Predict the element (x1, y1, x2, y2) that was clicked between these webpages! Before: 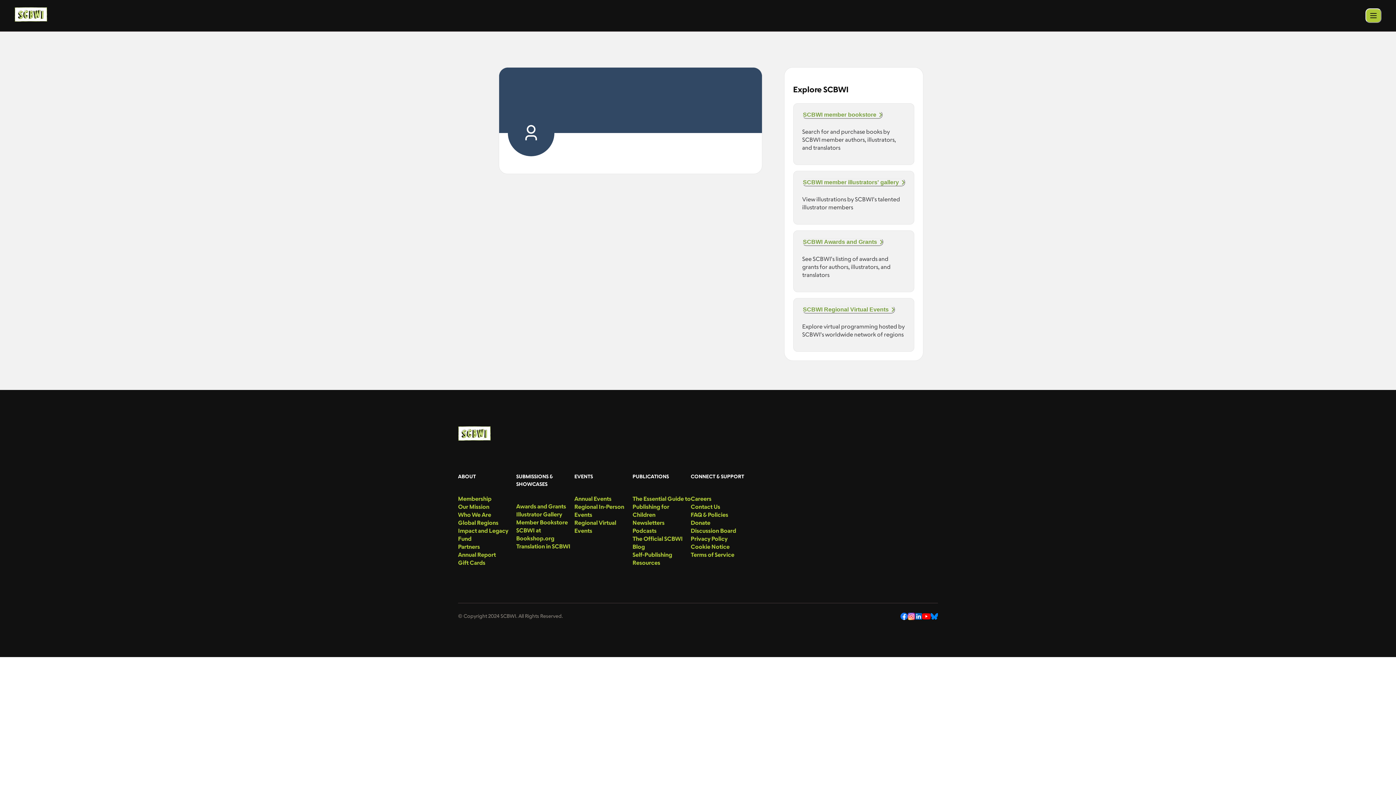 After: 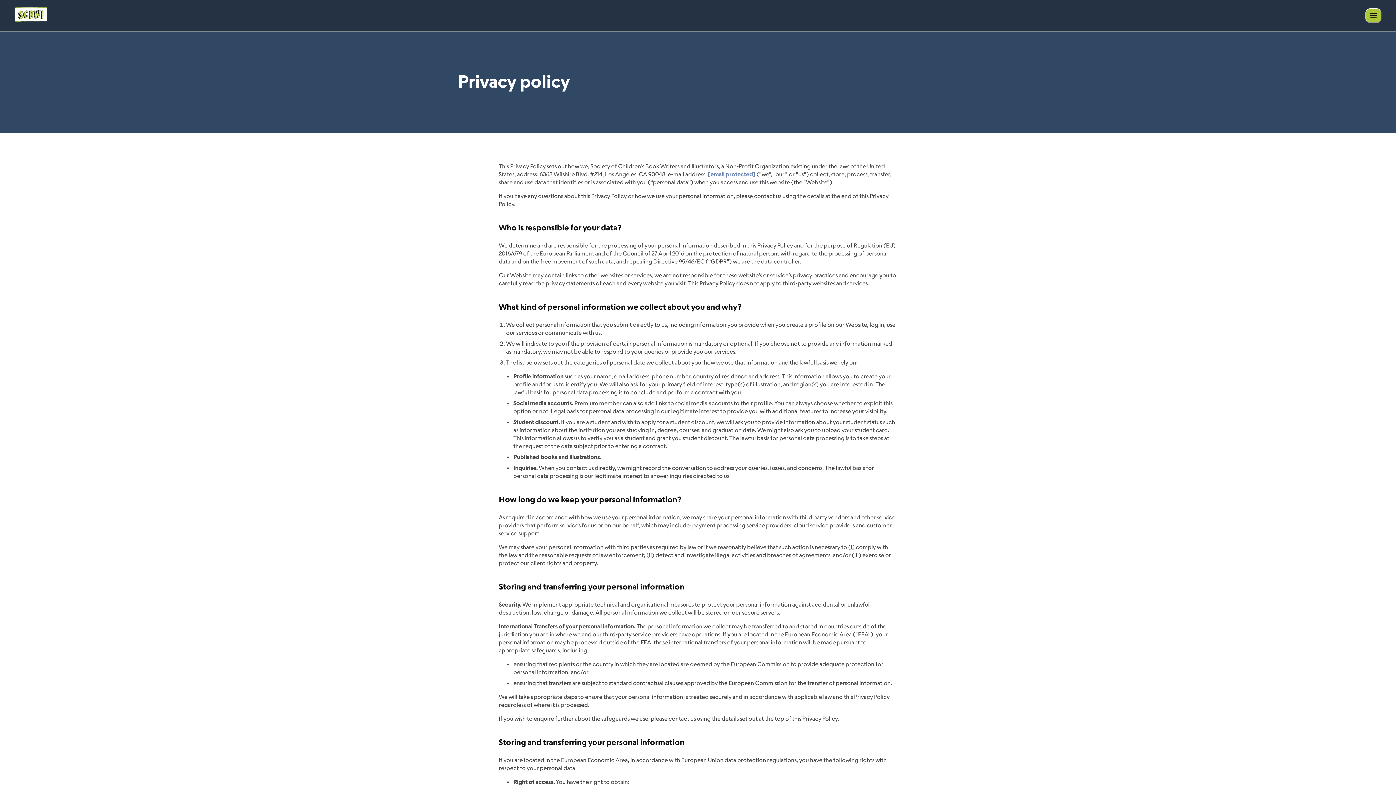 Action: bbox: (690, 534, 744, 542) label: menu-link